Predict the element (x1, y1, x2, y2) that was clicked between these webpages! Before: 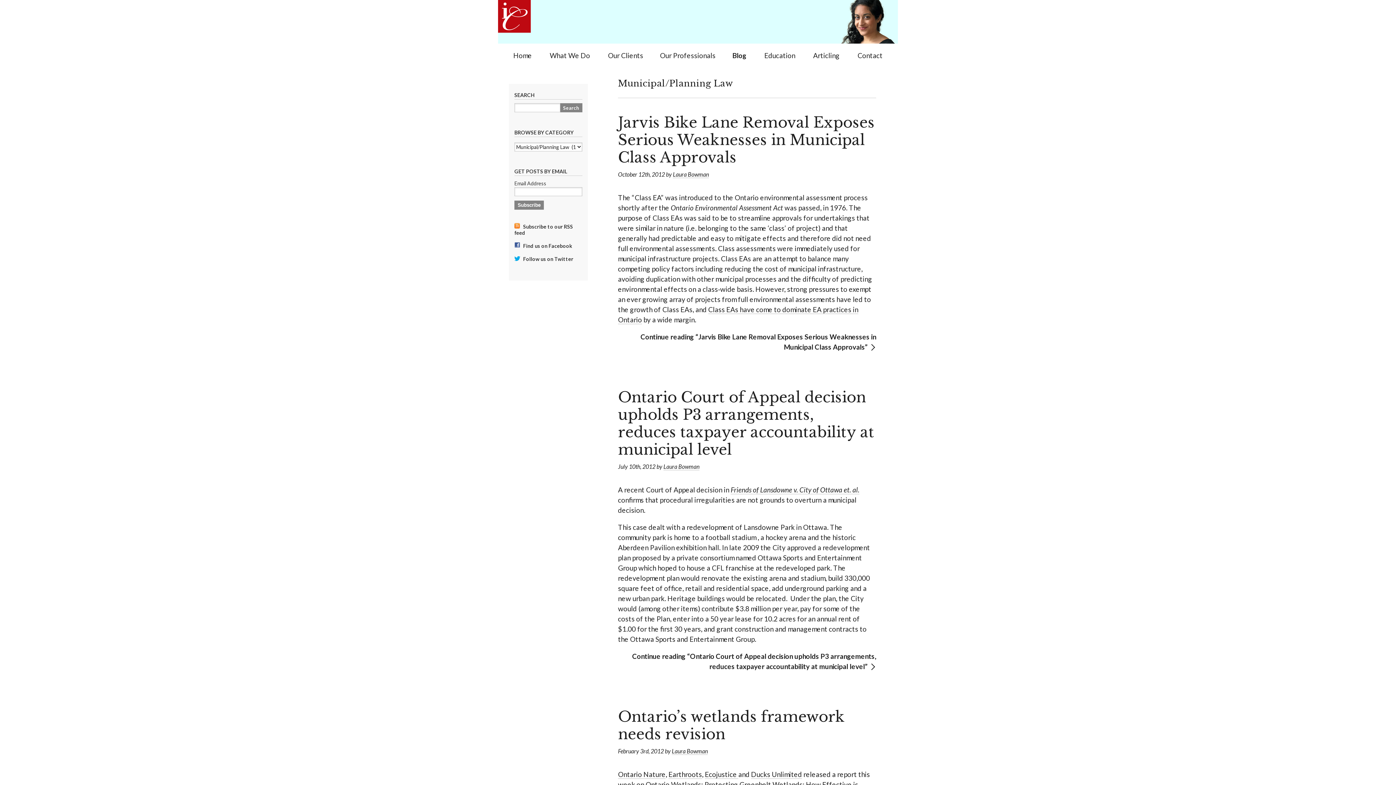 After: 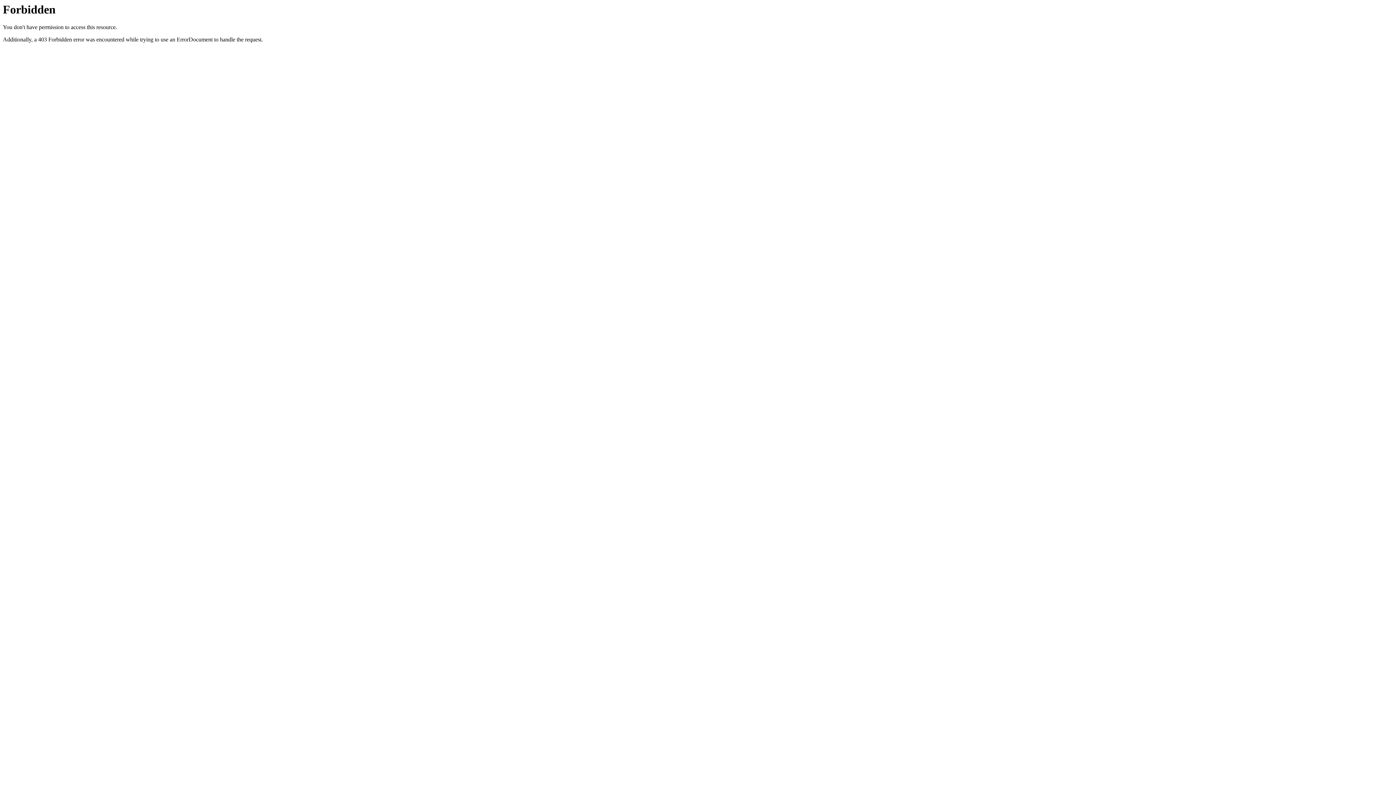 Action: label: Home bbox: (513, 51, 532, 59)